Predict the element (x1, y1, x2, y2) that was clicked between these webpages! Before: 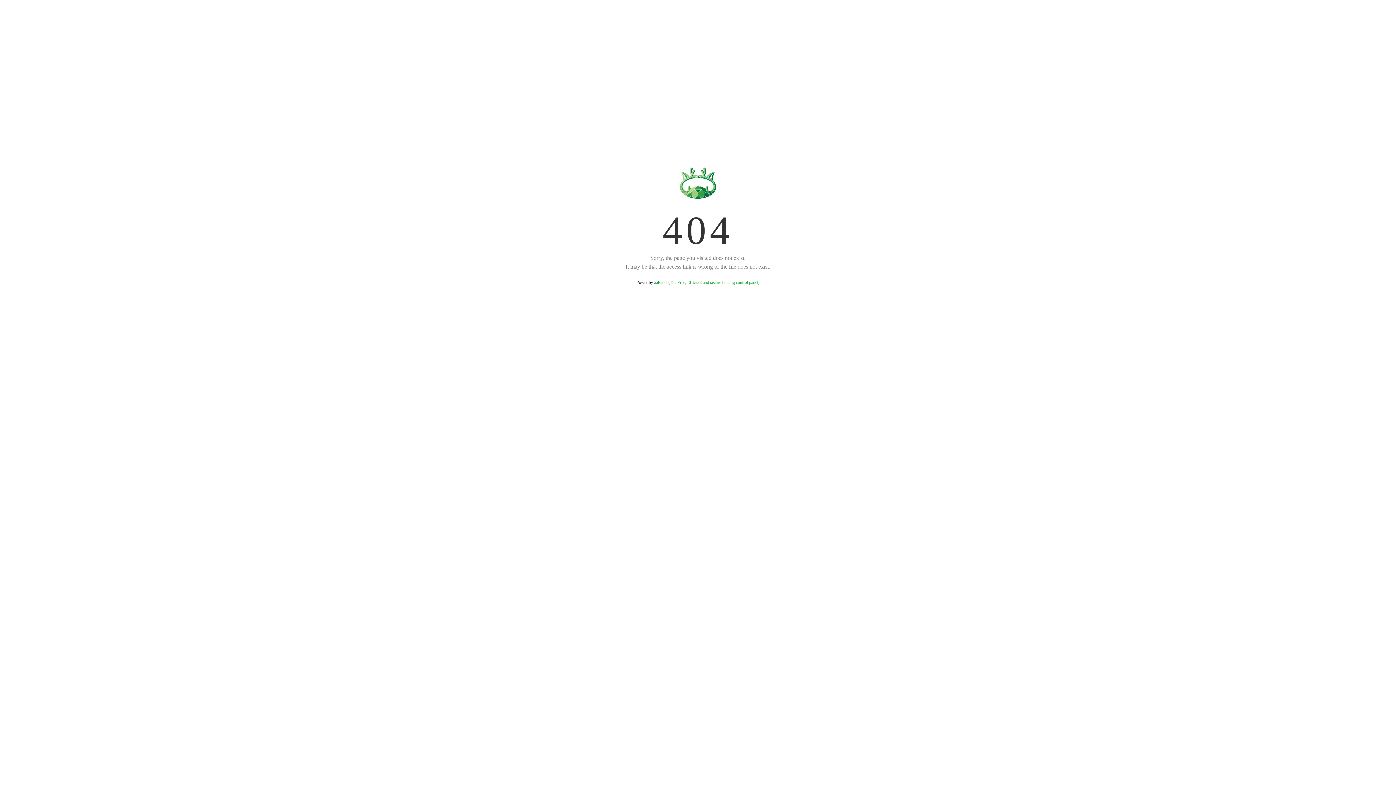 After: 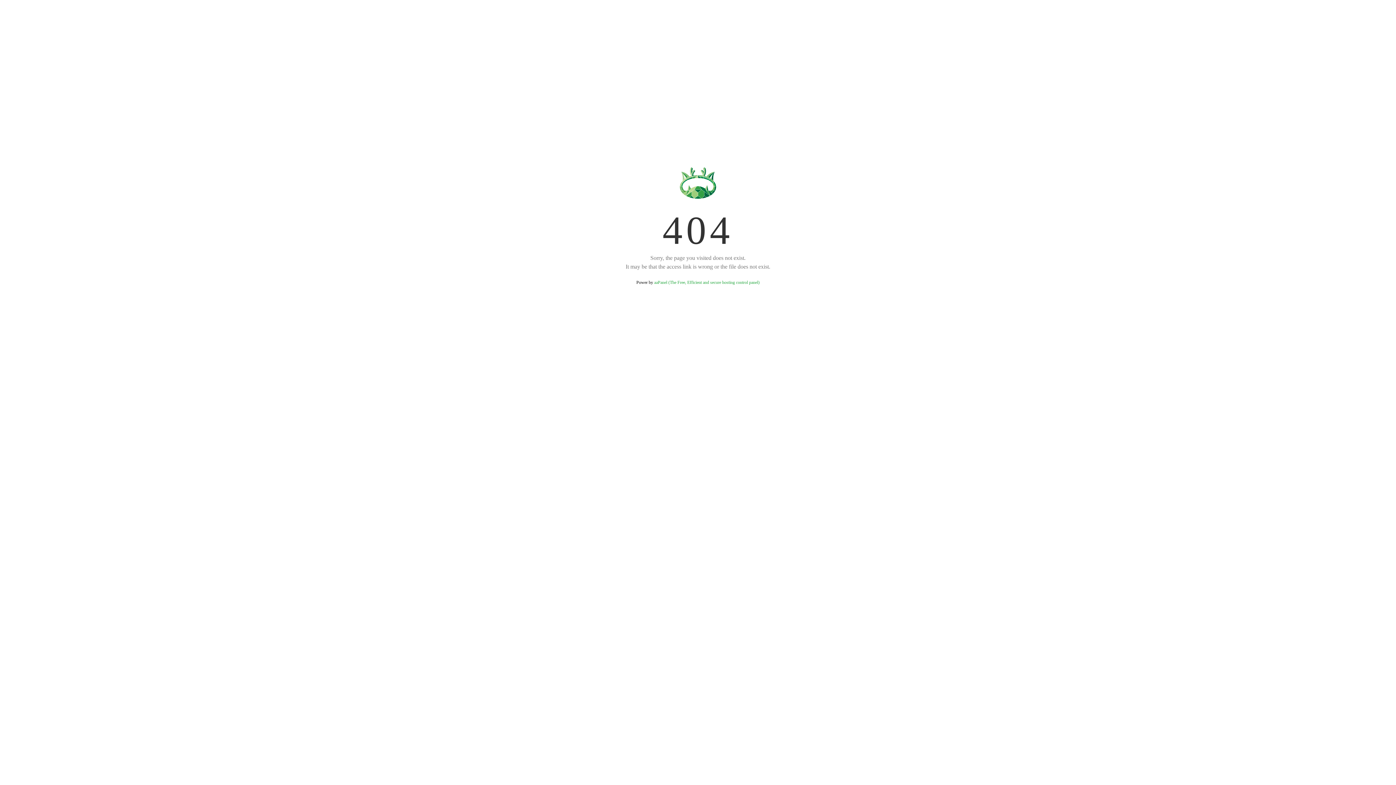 Action: label: aaPanel (The Free, Efficient and secure hosting control panel) bbox: (654, 280, 759, 285)